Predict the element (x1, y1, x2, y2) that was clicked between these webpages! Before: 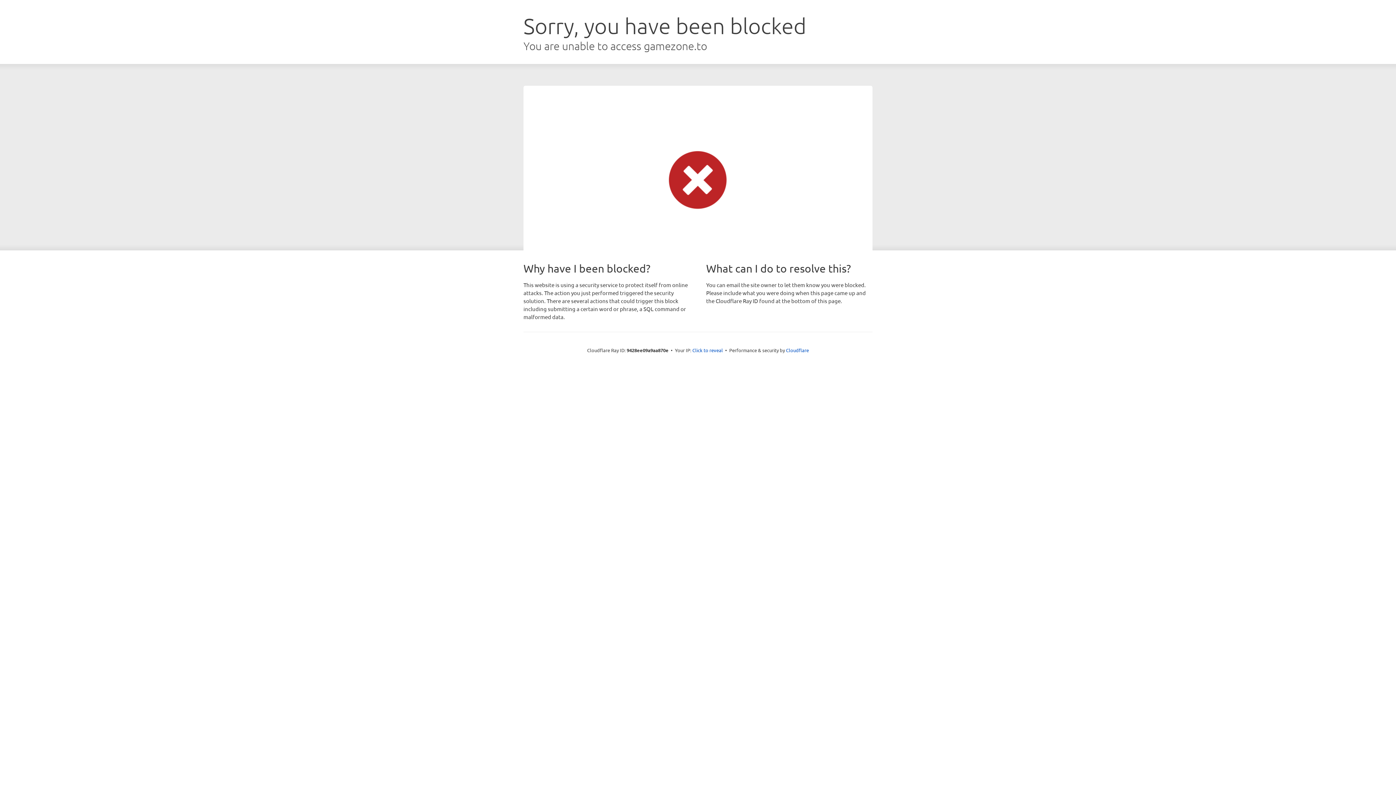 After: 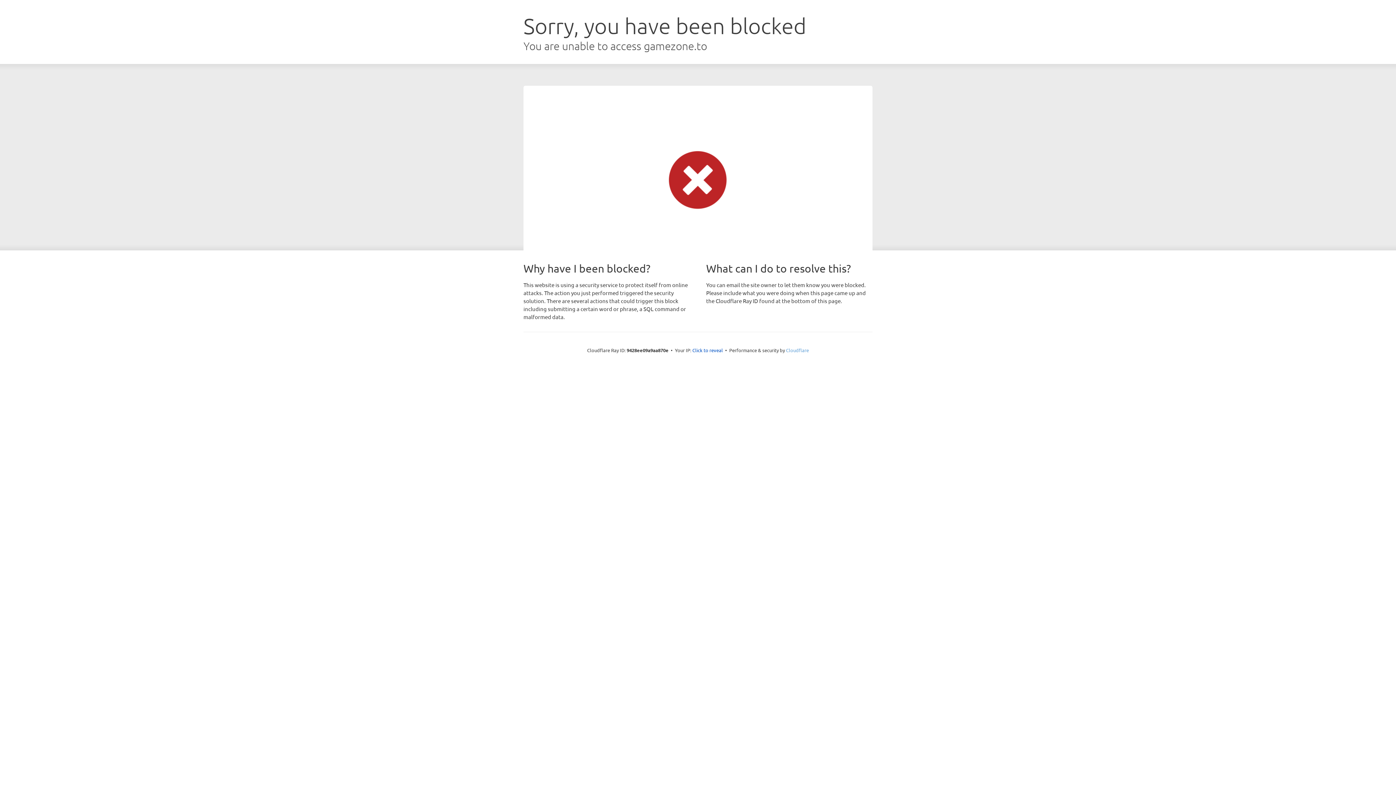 Action: label: Cloudflare bbox: (786, 347, 809, 353)